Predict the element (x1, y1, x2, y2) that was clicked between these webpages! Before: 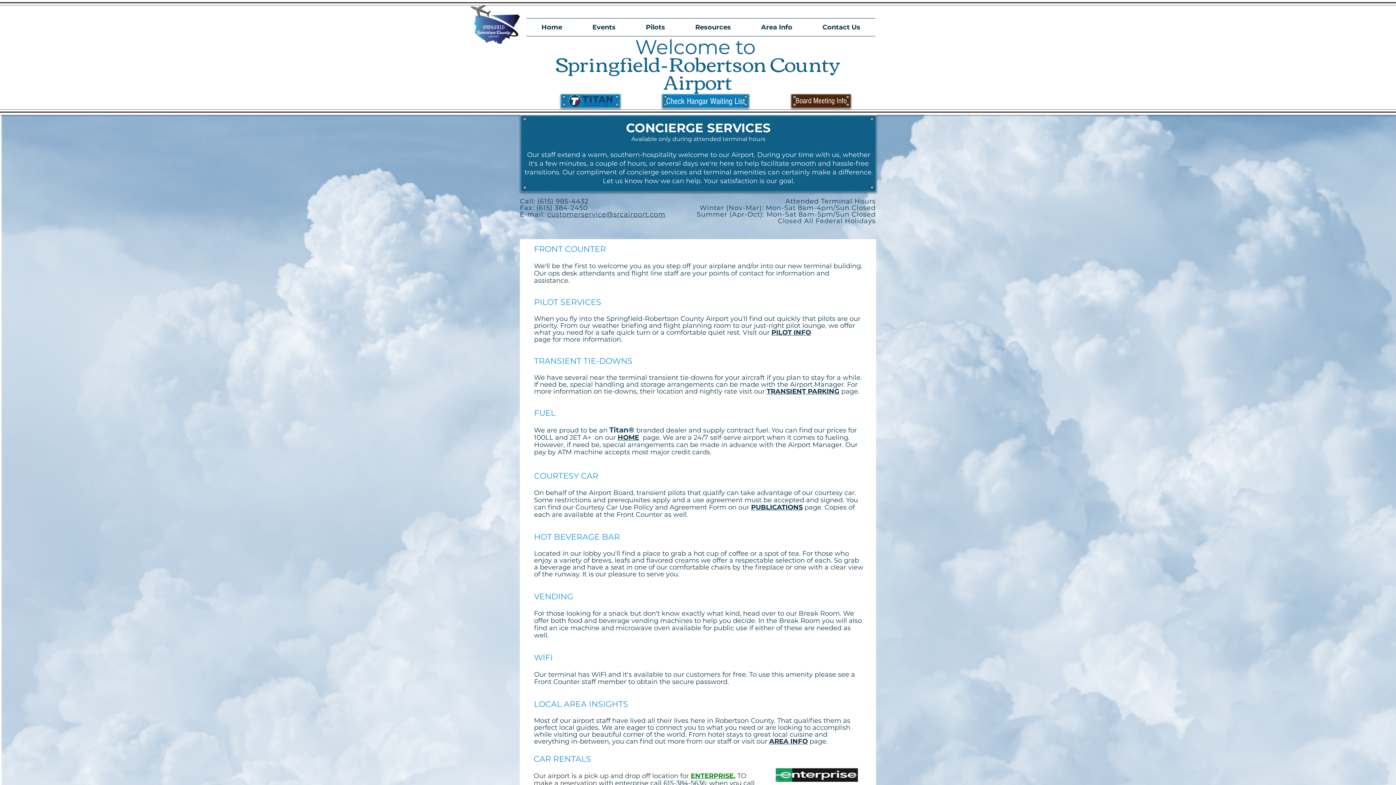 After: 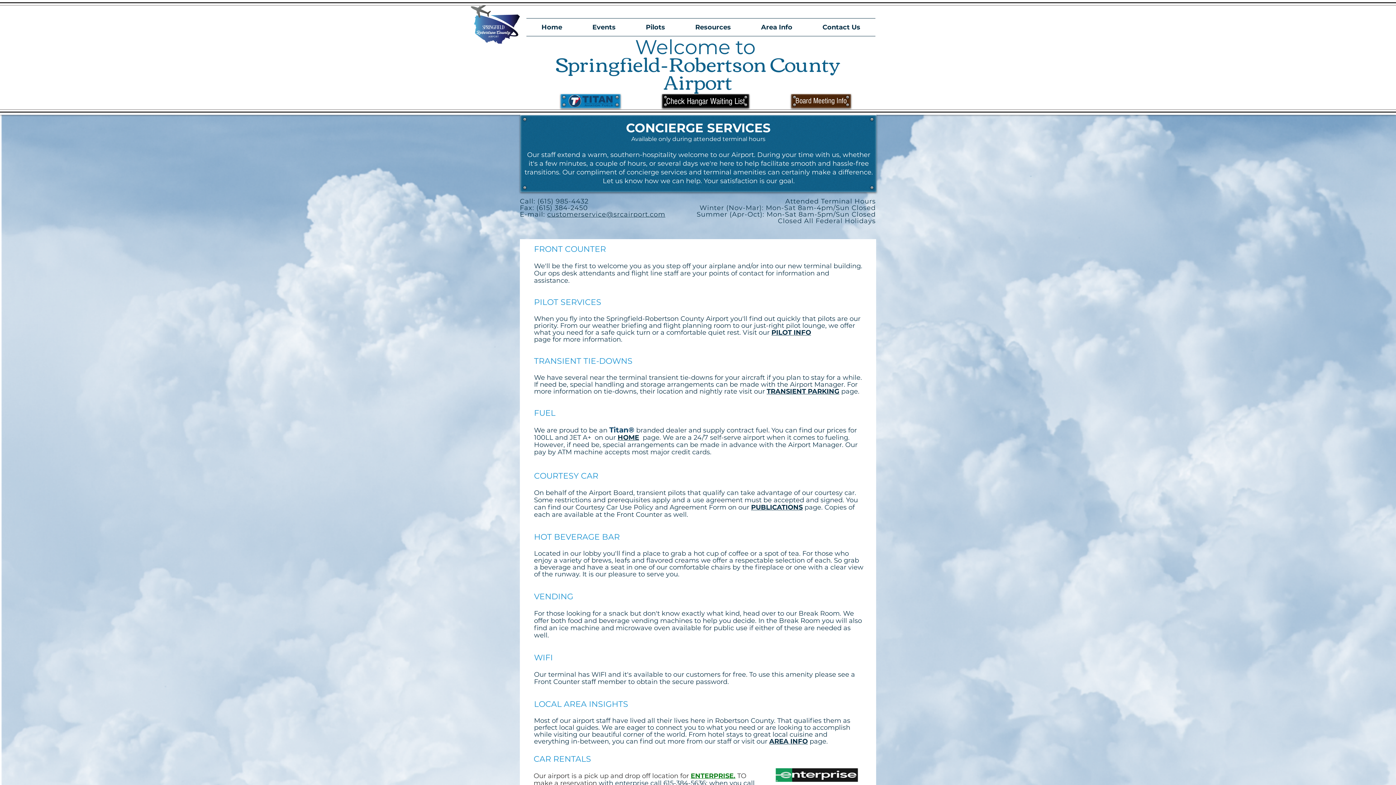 Action: label: Check Hangar Waiting List bbox: (662, 93, 749, 108)